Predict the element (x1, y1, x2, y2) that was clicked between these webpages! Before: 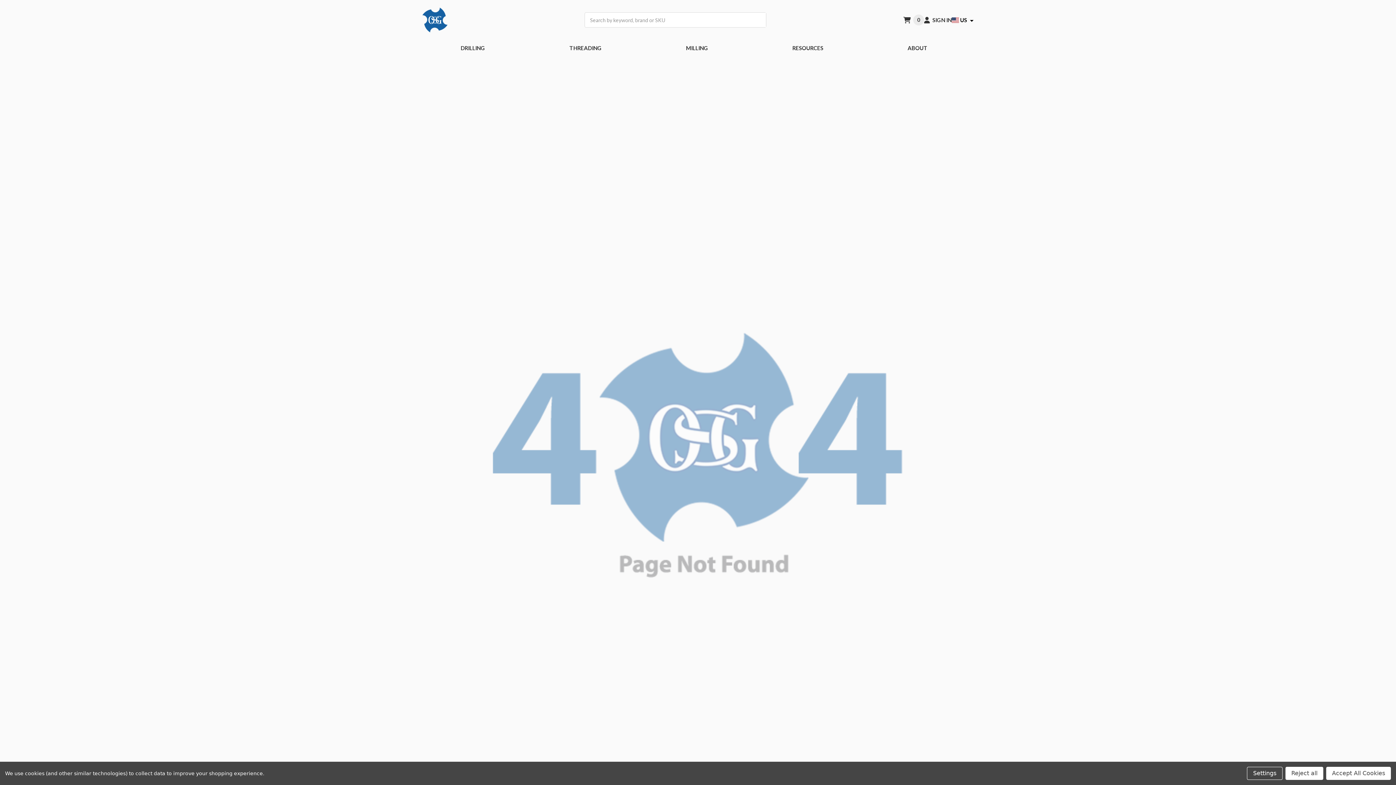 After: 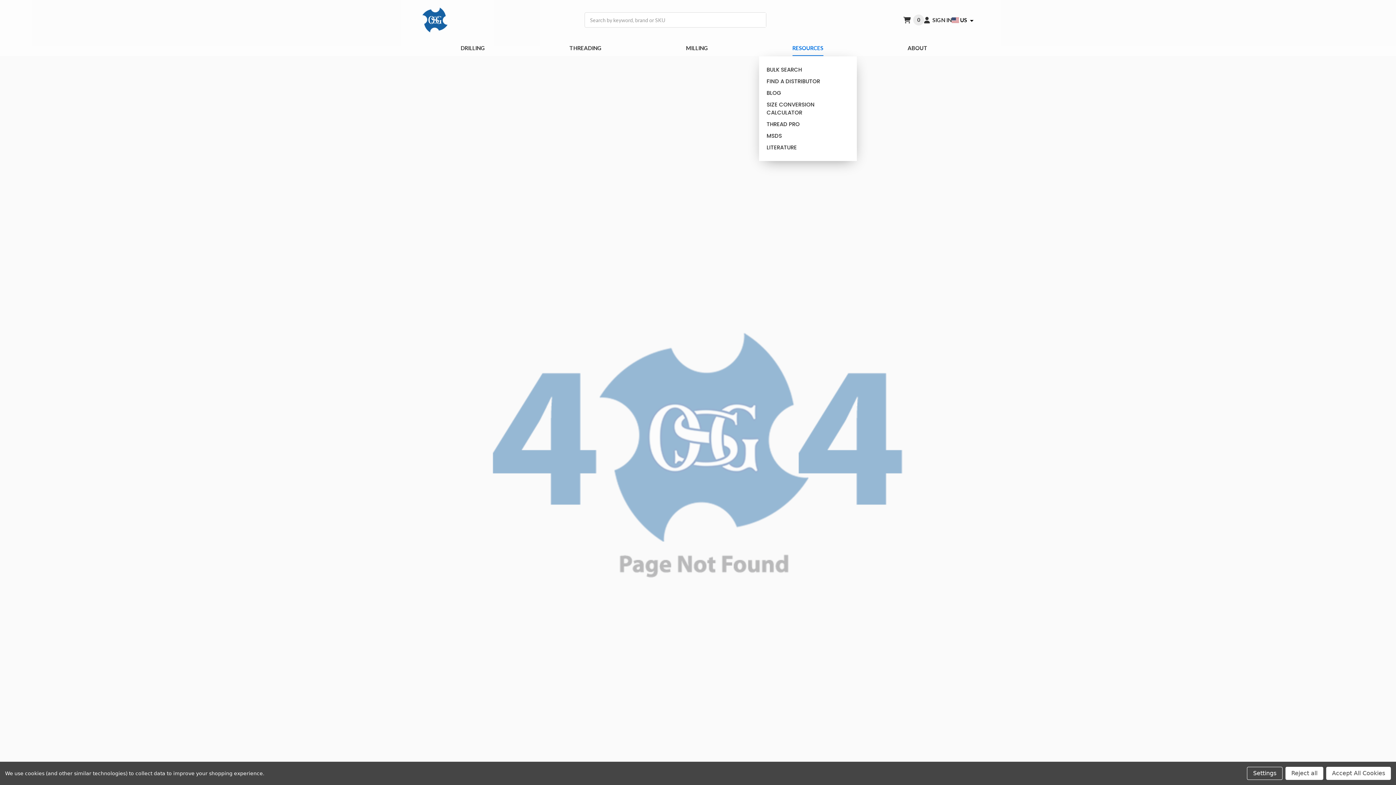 Action: label: RESOURCES bbox: (792, 40, 823, 55)